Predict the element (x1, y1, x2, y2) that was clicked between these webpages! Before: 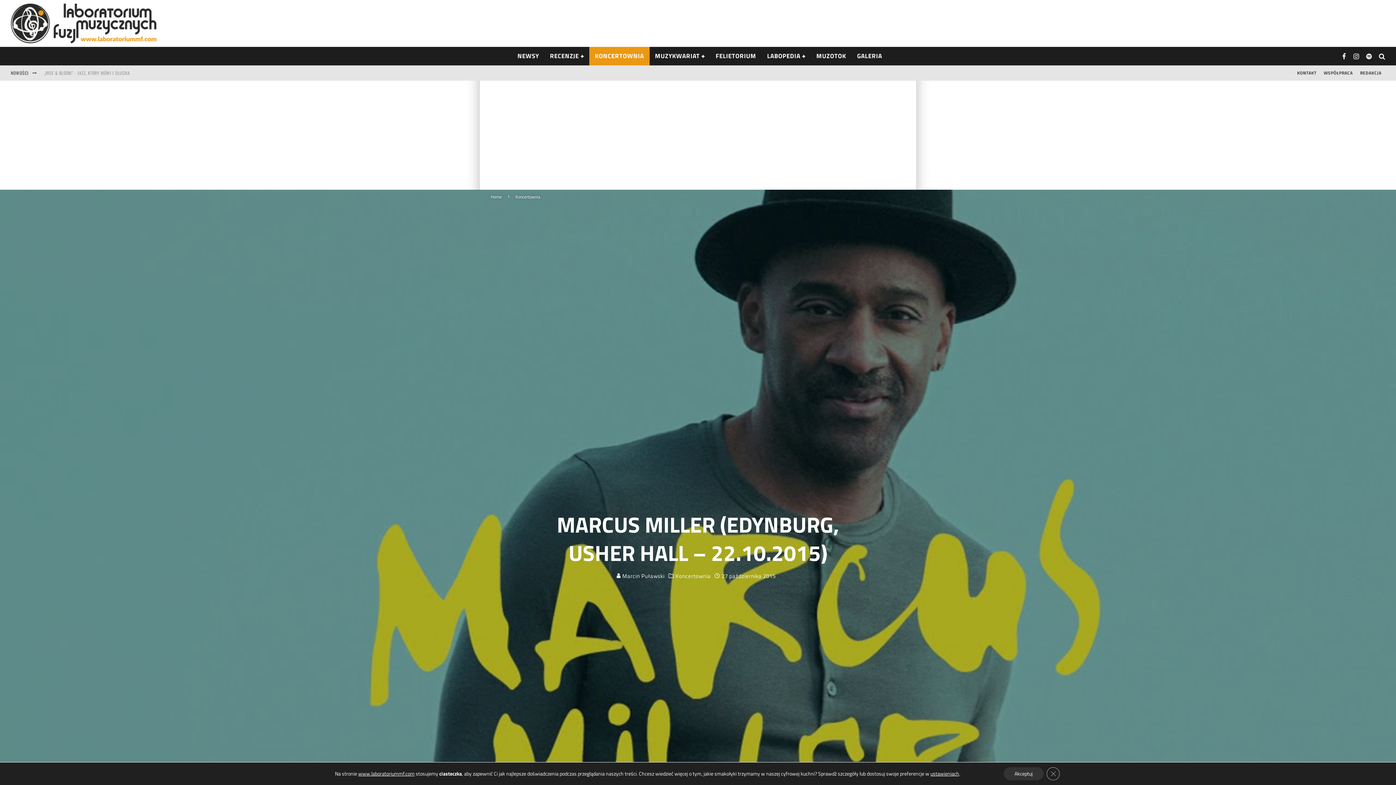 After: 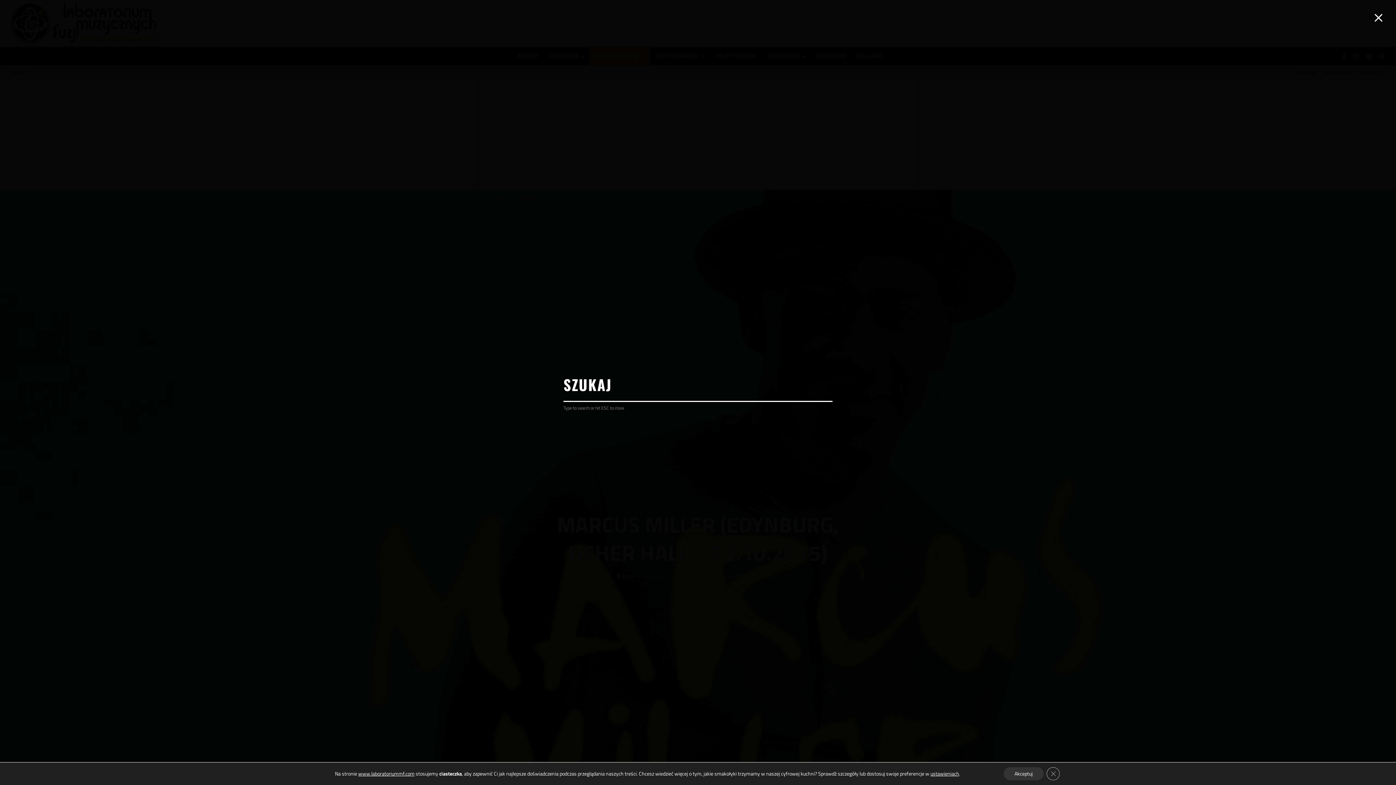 Action: bbox: (1375, 53, 1389, 60)